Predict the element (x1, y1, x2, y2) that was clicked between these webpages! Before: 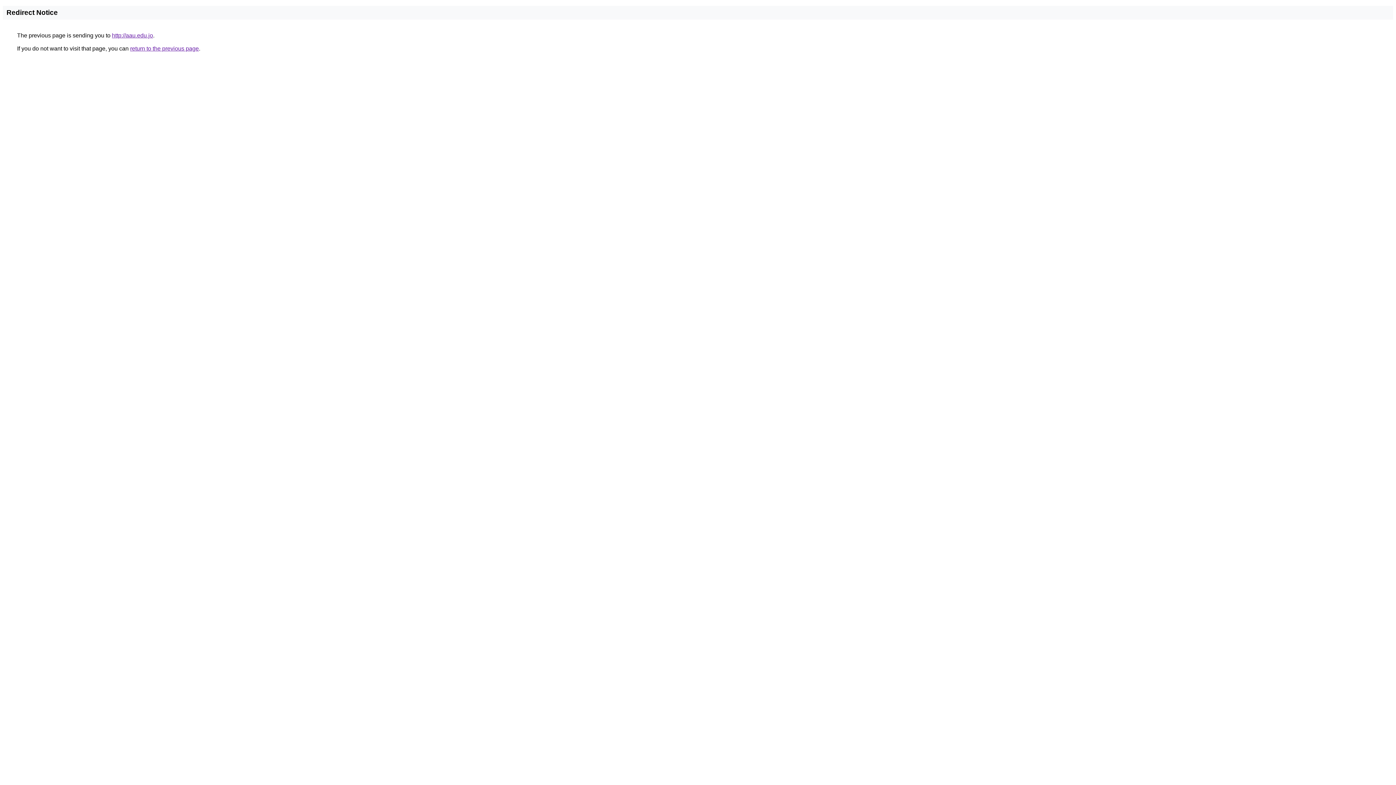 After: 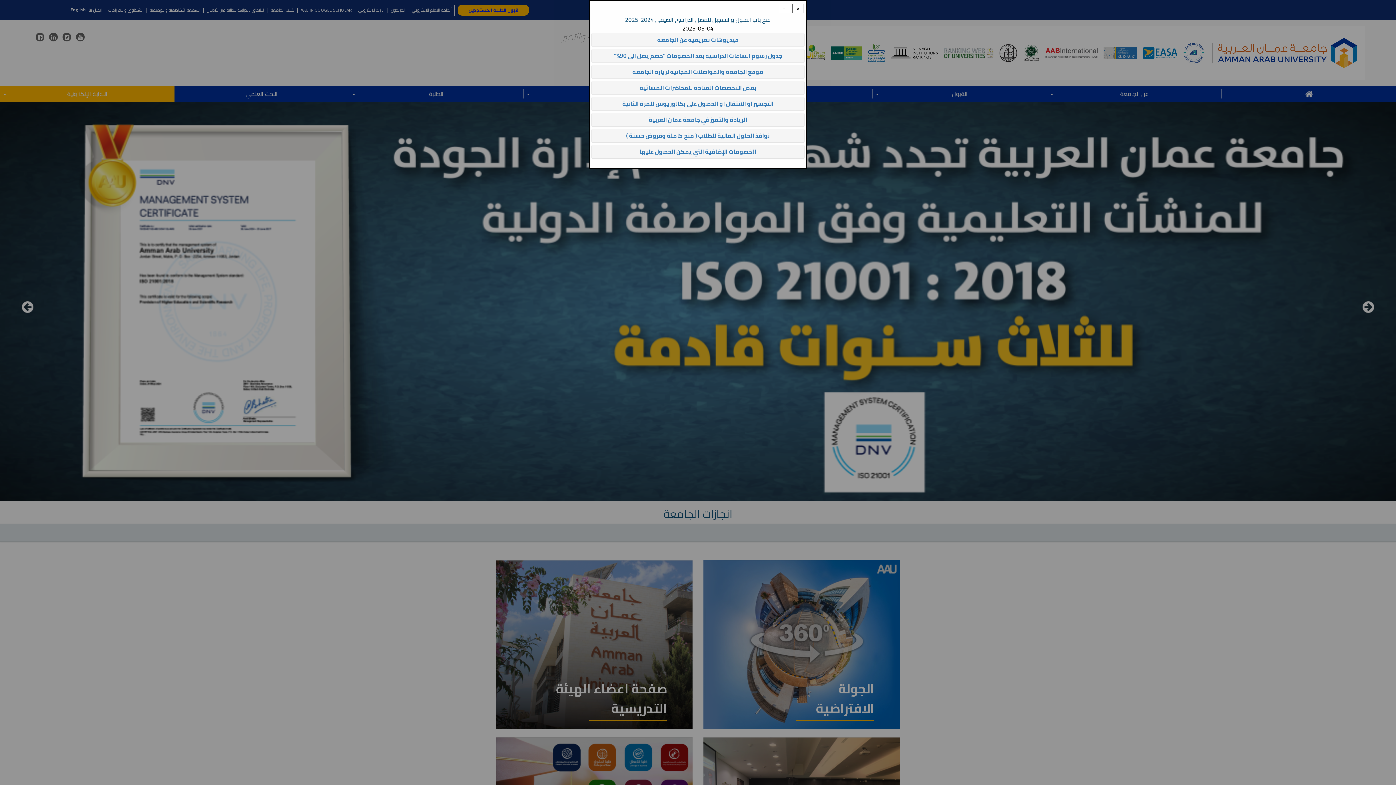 Action: label: http://aau.edu.jo bbox: (112, 32, 153, 38)